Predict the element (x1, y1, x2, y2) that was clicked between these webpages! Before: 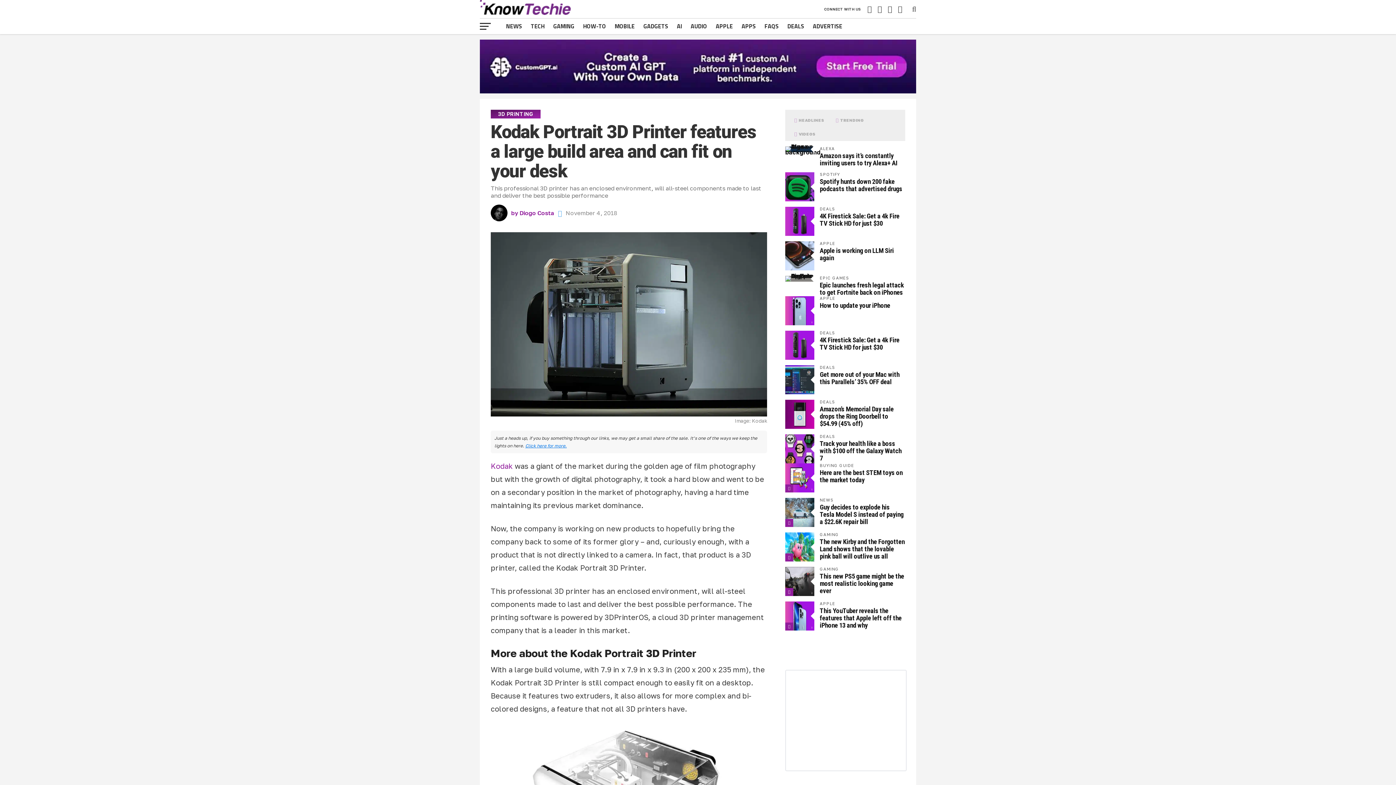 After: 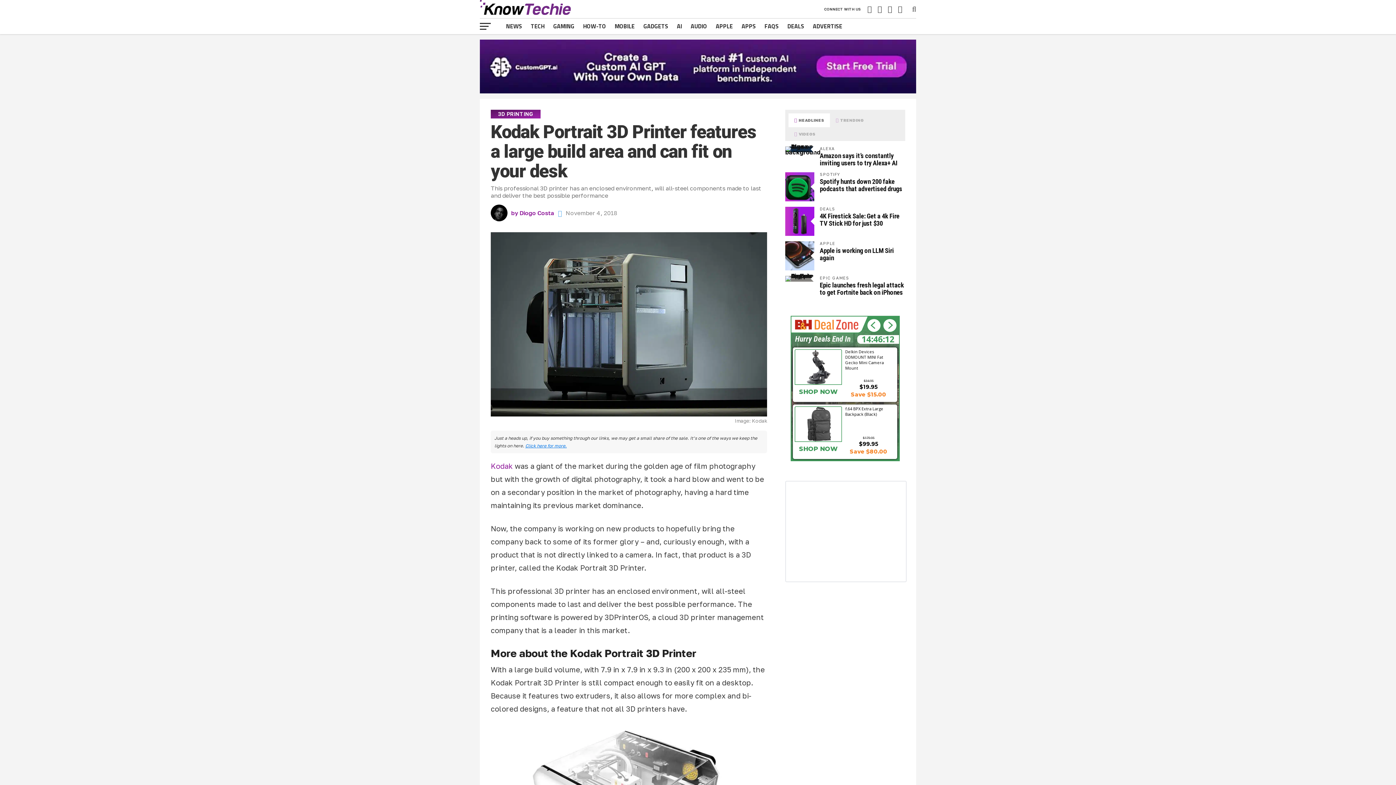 Action: bbox: (490, 461, 513, 470) label: Kodak